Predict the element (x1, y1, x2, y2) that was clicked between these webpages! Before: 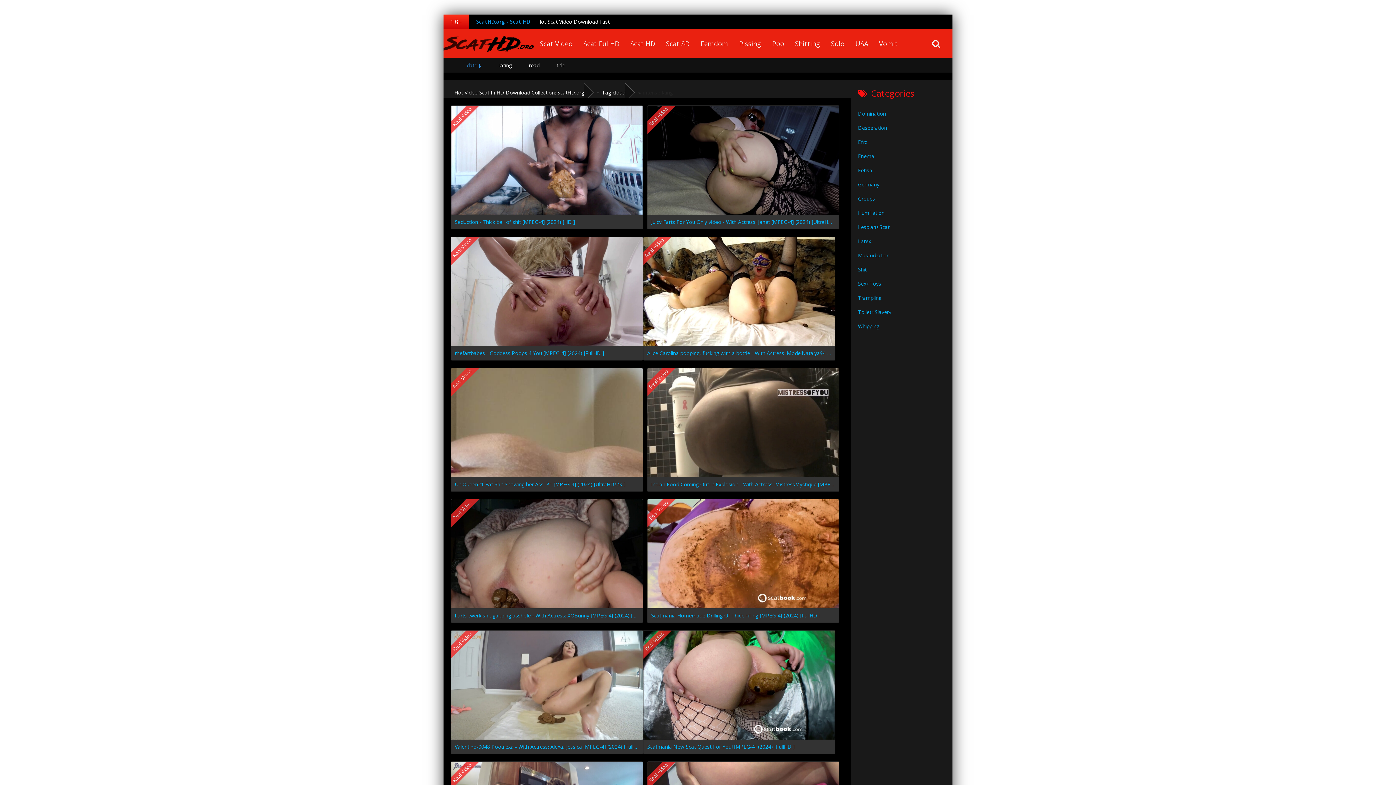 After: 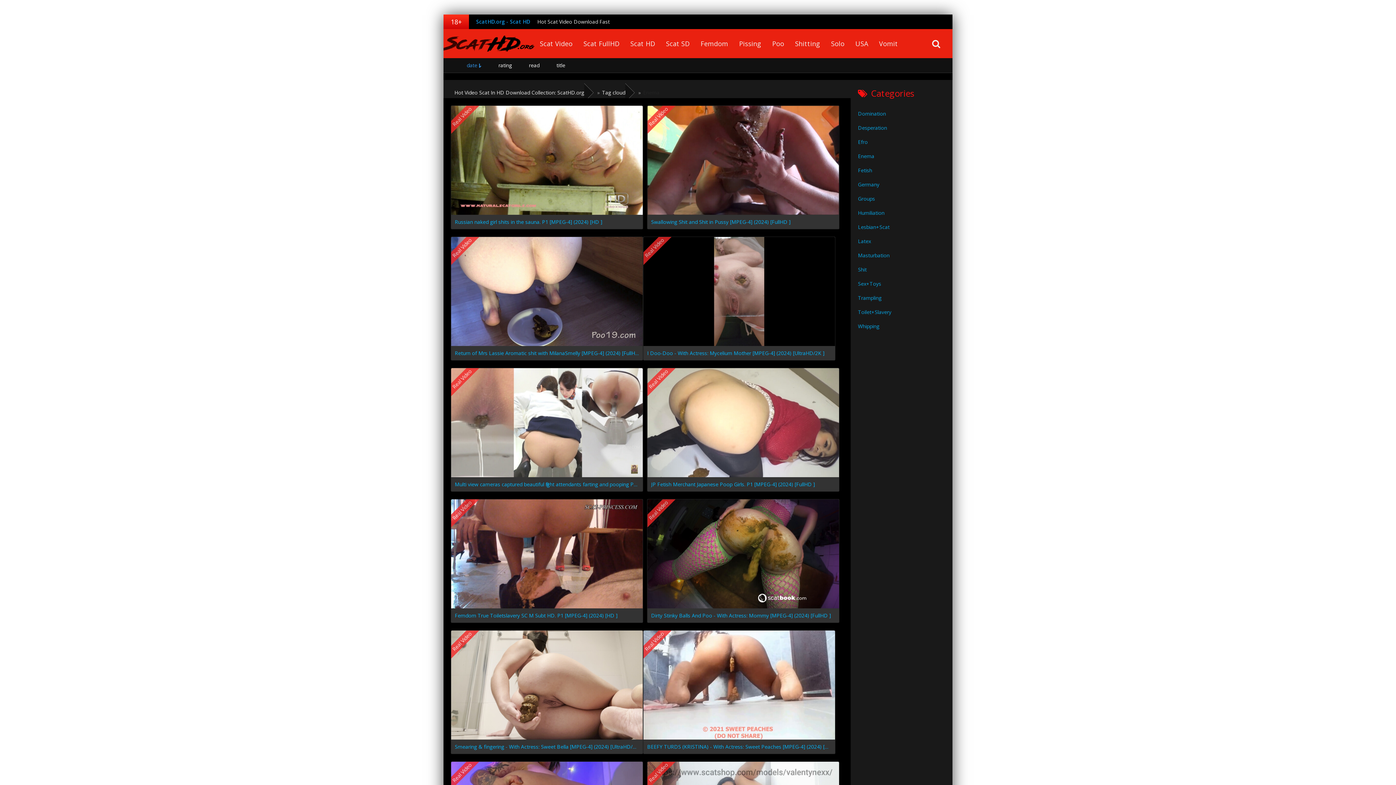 Action: label: Enema bbox: (858, 149, 952, 163)